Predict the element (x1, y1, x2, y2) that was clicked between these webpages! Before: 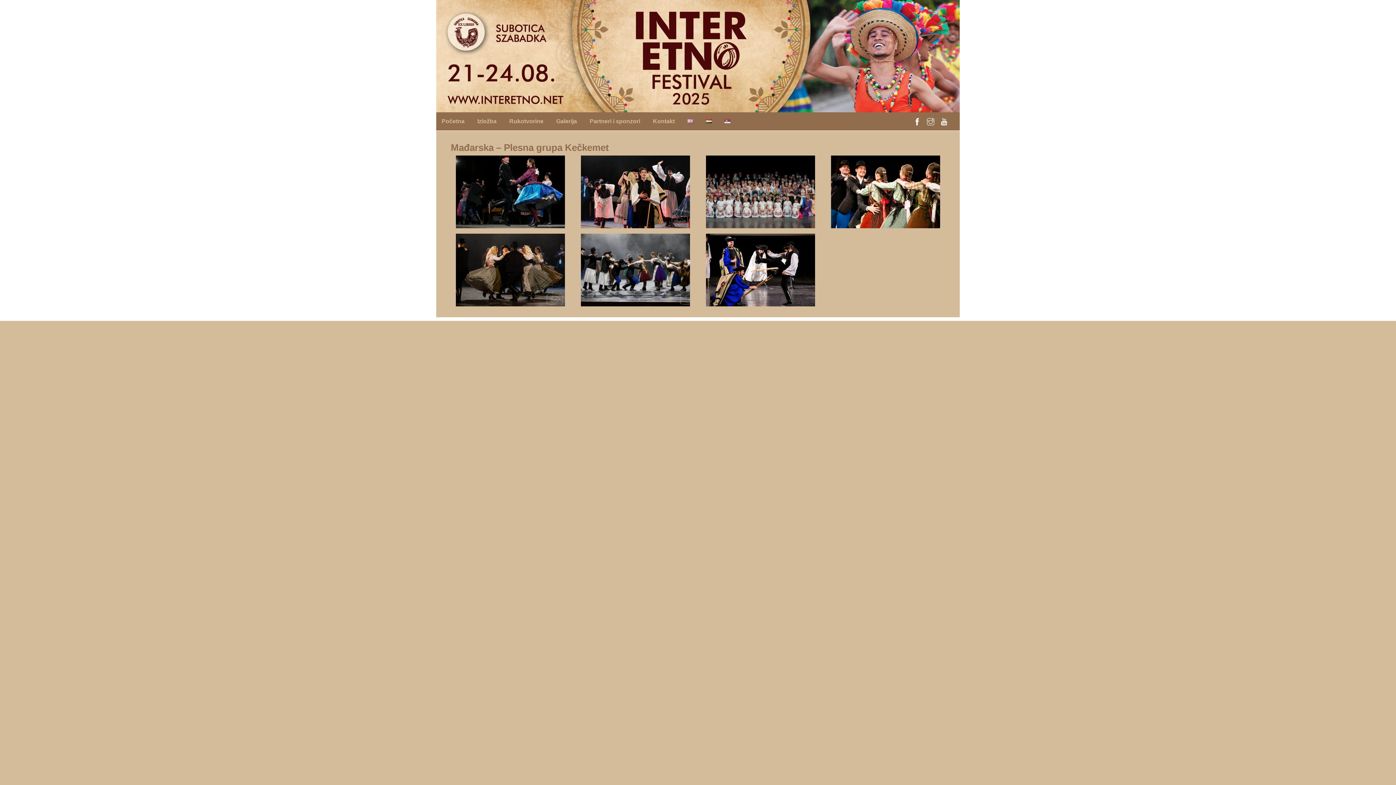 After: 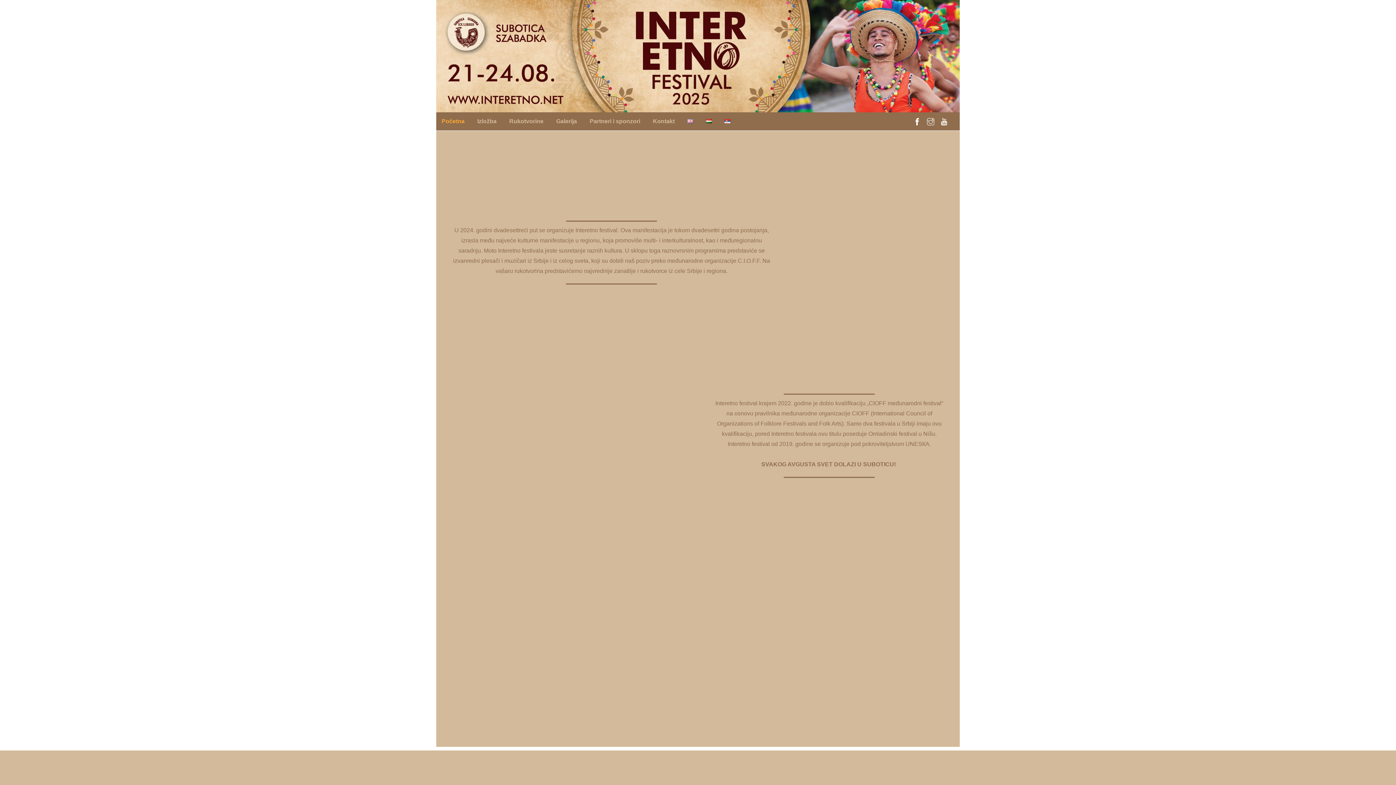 Action: bbox: (436, 116, 470, 127) label: Početna